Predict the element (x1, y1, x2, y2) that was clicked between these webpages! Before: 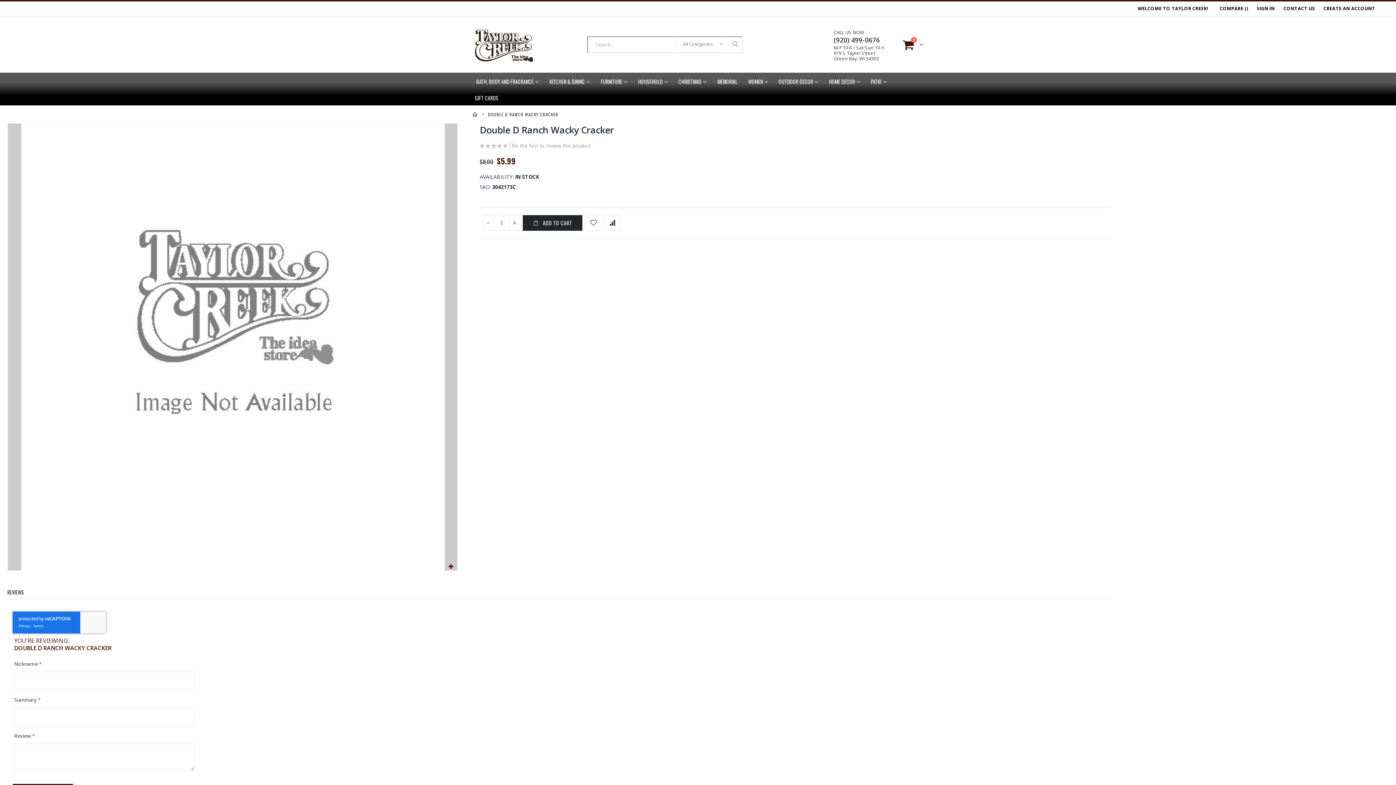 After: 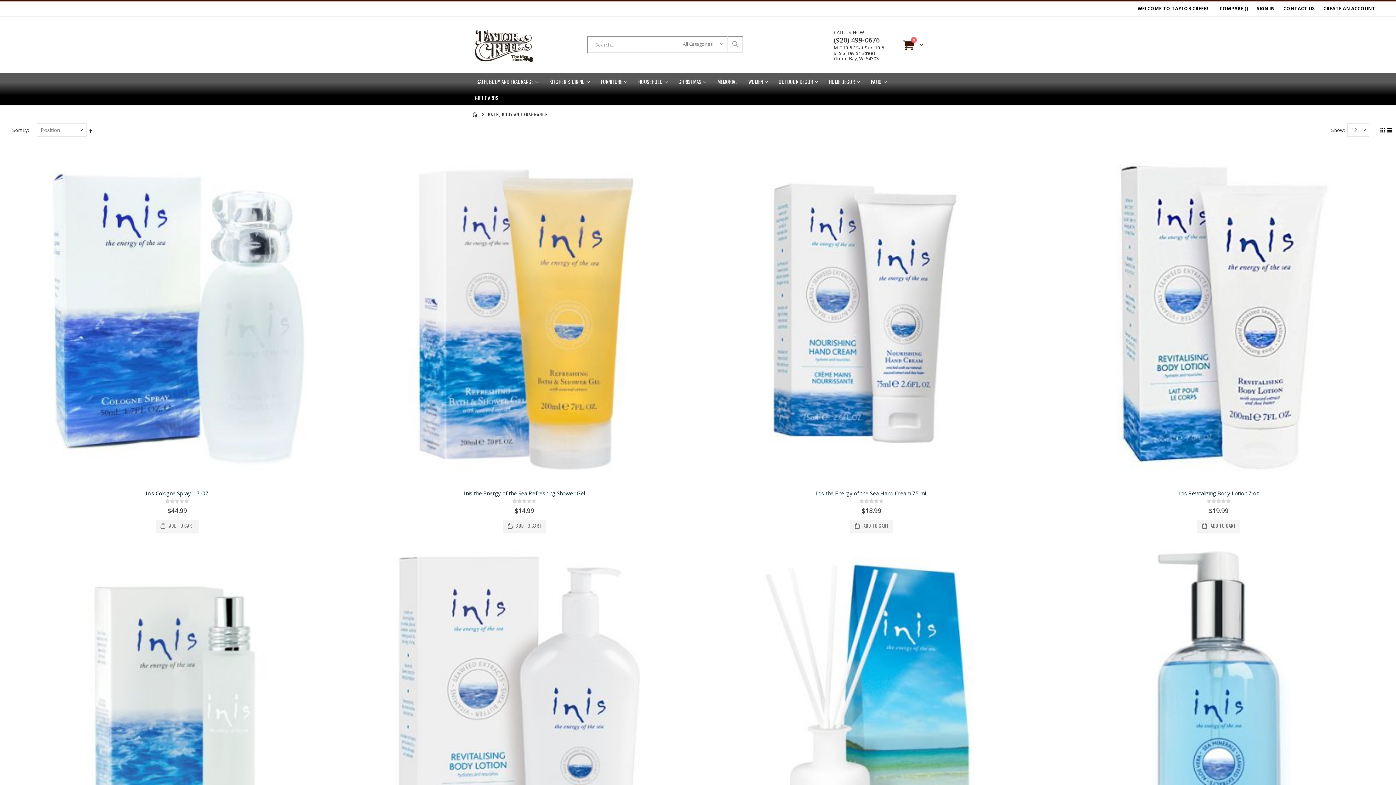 Action: bbox: (472, 72, 539, 89) label: BATH, BODY AND FRAGRANCE